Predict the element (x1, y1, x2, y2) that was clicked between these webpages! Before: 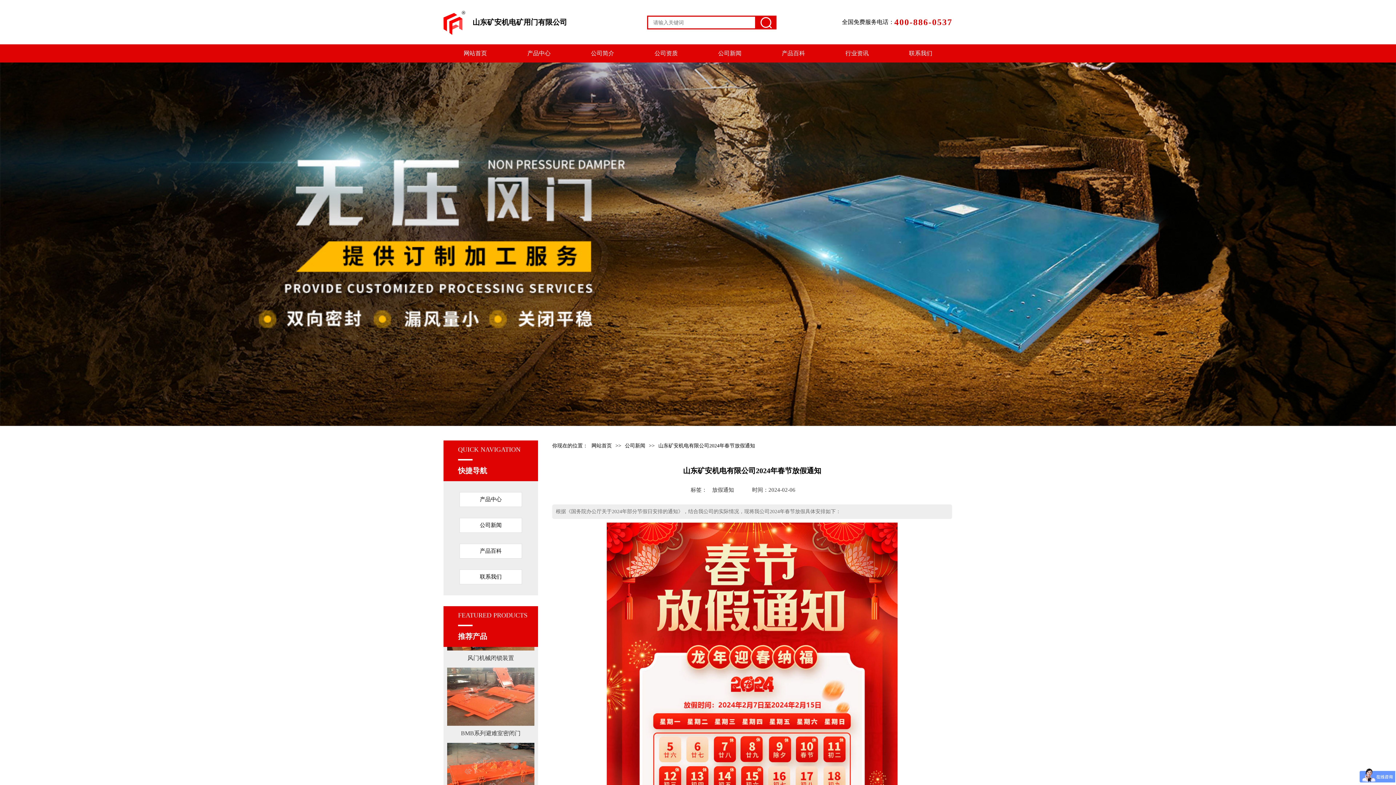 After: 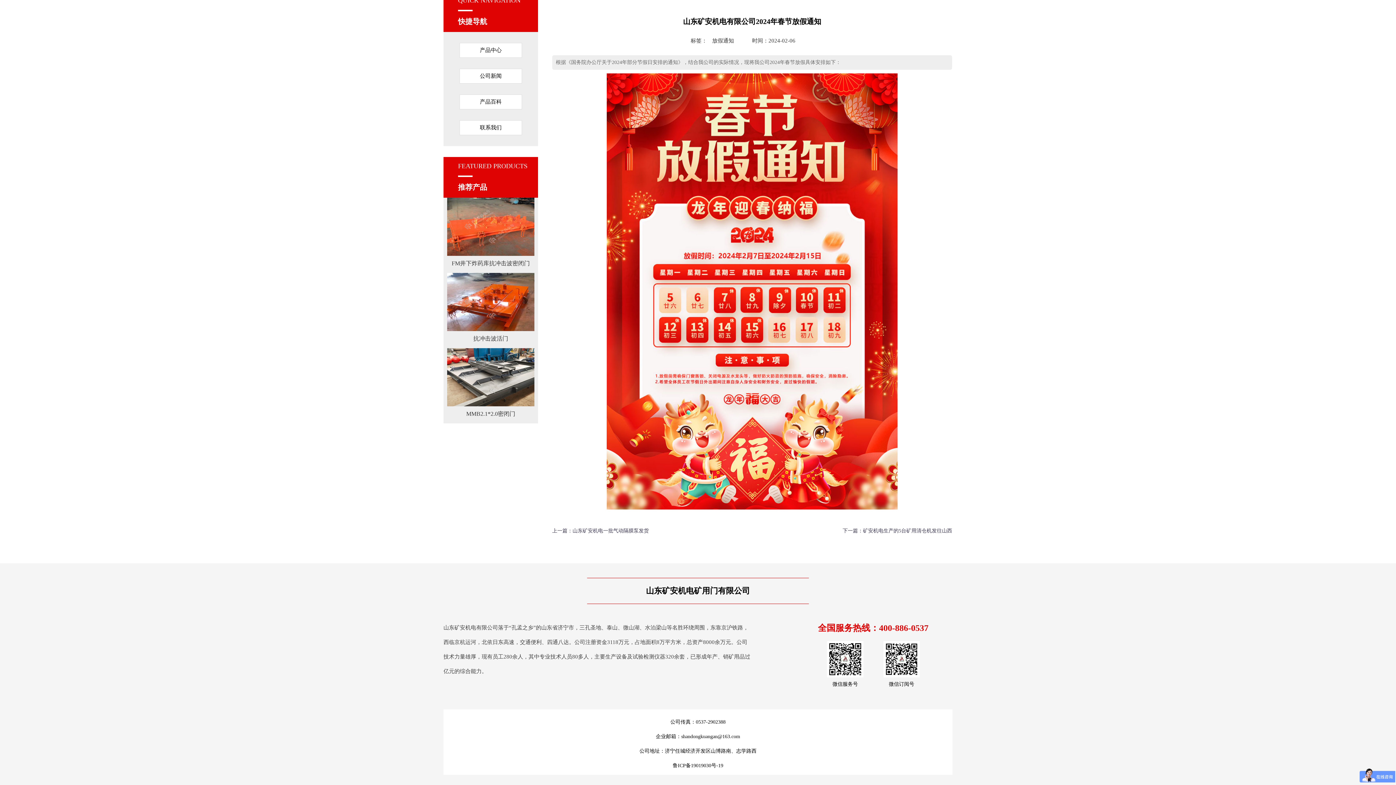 Action: bbox: (443, 656, 538, 728) label: FM井下炸药库抗冲击波密闭门